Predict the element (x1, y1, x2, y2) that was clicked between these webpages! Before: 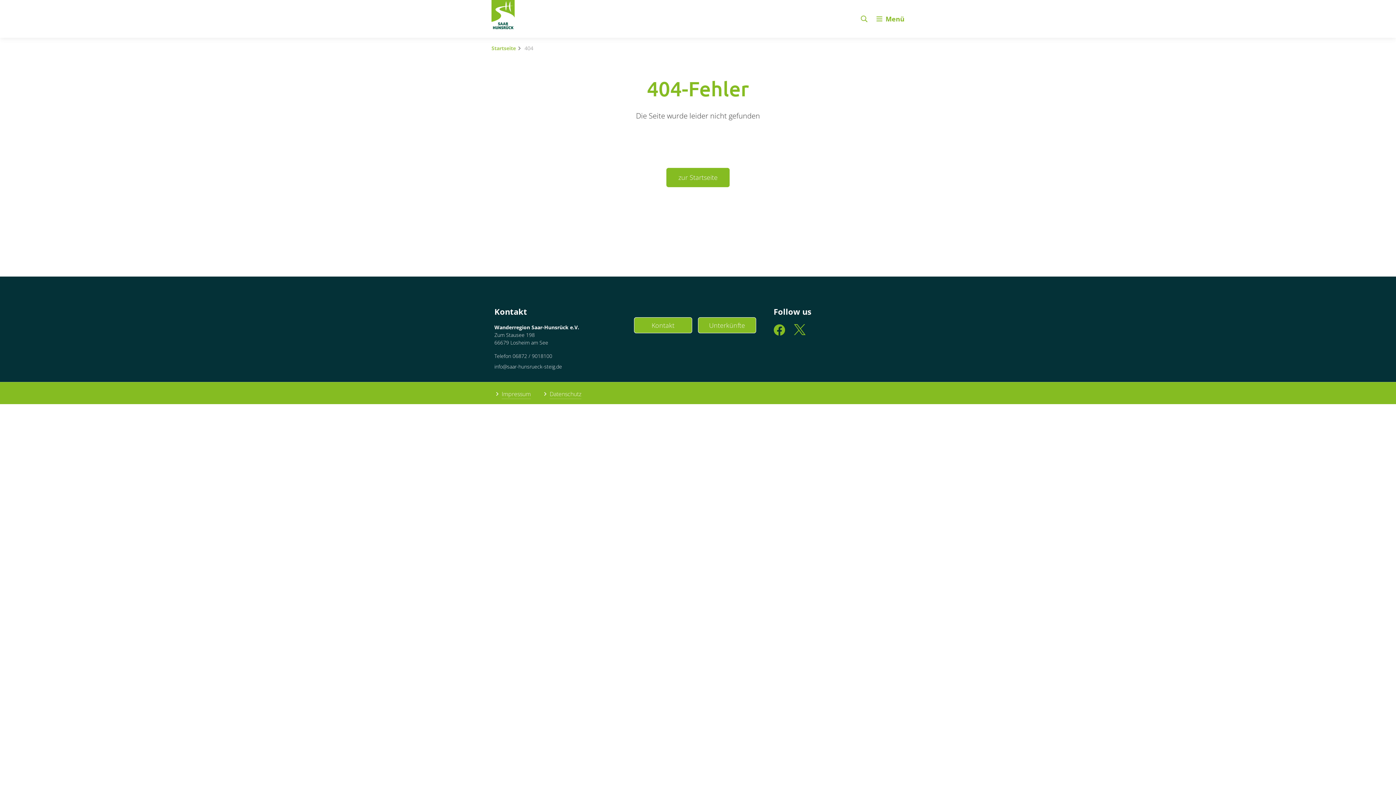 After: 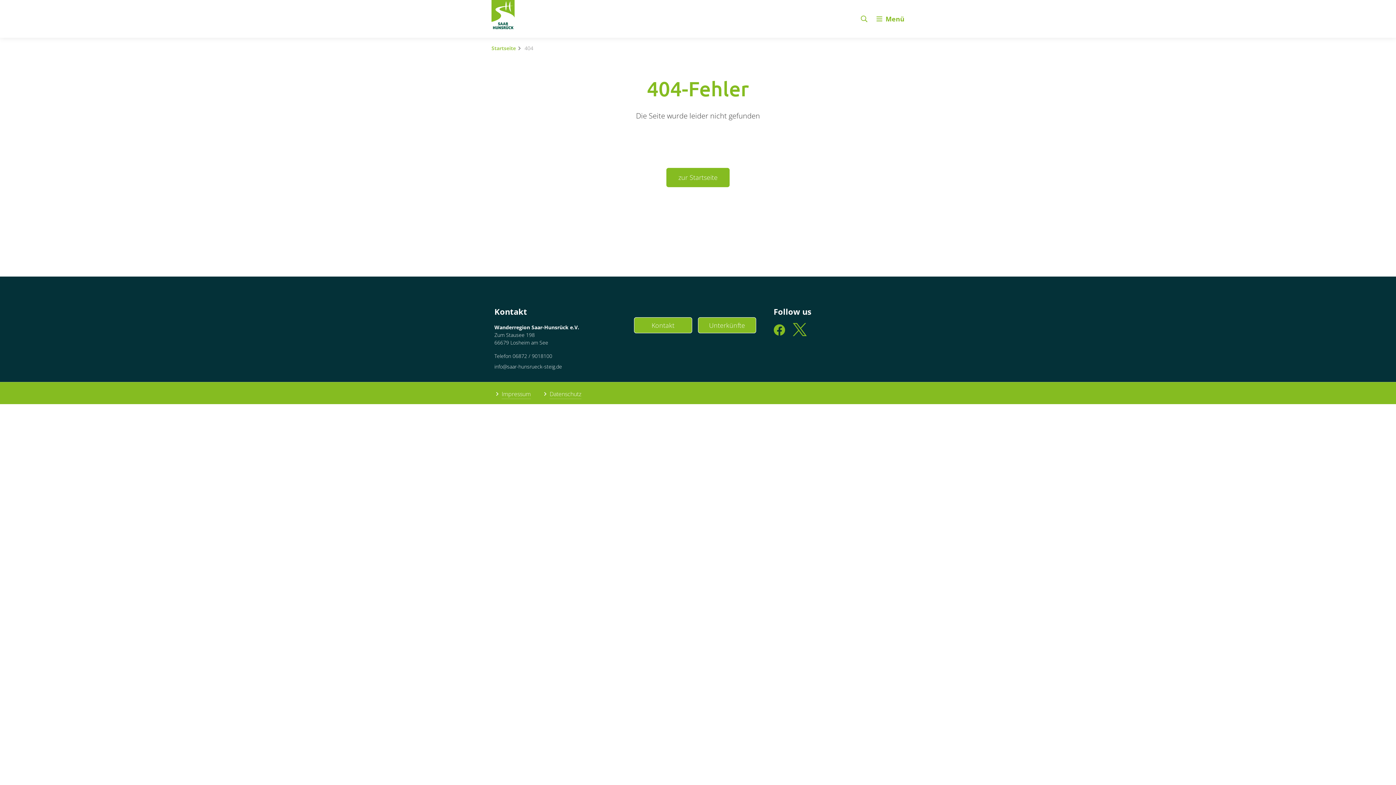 Action: bbox: (794, 329, 805, 336)